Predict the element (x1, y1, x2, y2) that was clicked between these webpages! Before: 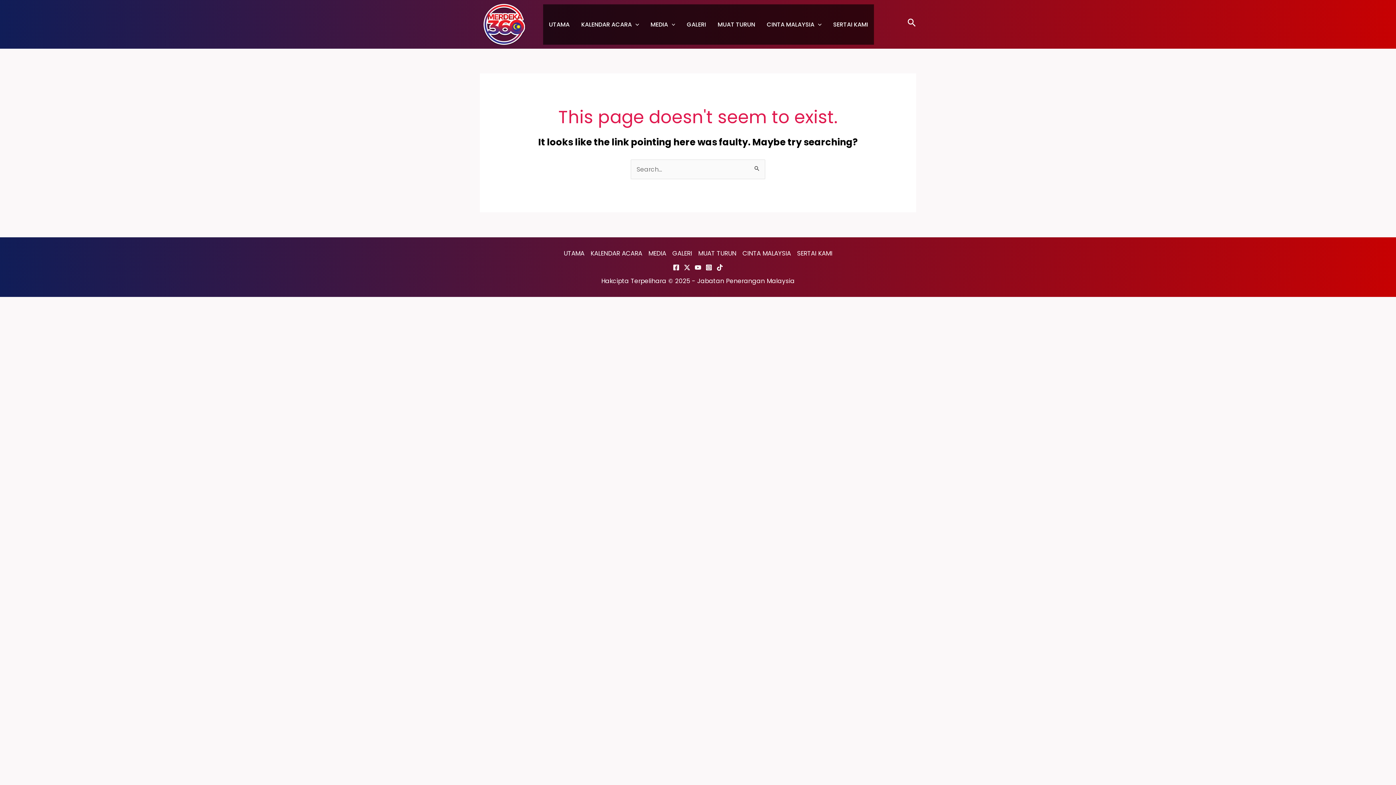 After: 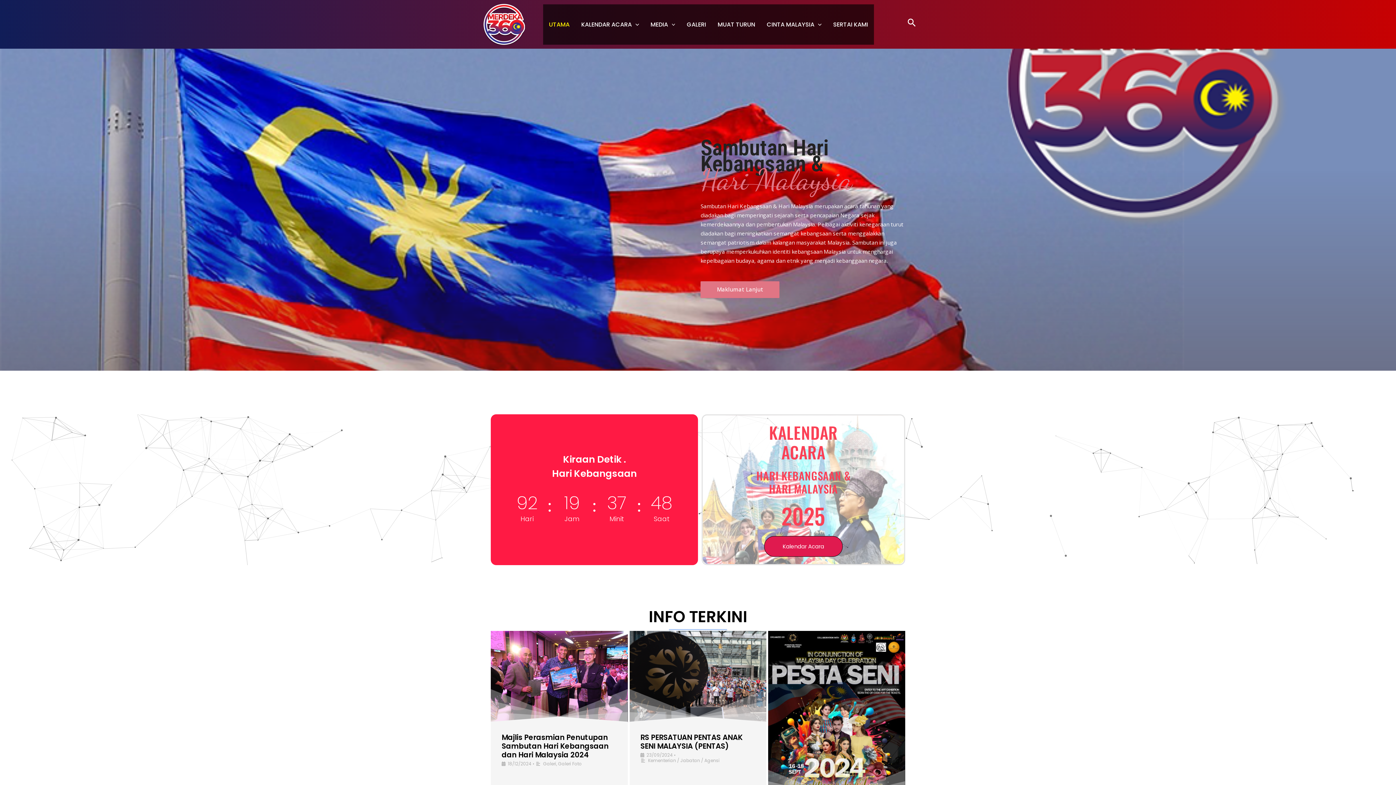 Action: bbox: (563, 249, 587, 257) label: UTAMA